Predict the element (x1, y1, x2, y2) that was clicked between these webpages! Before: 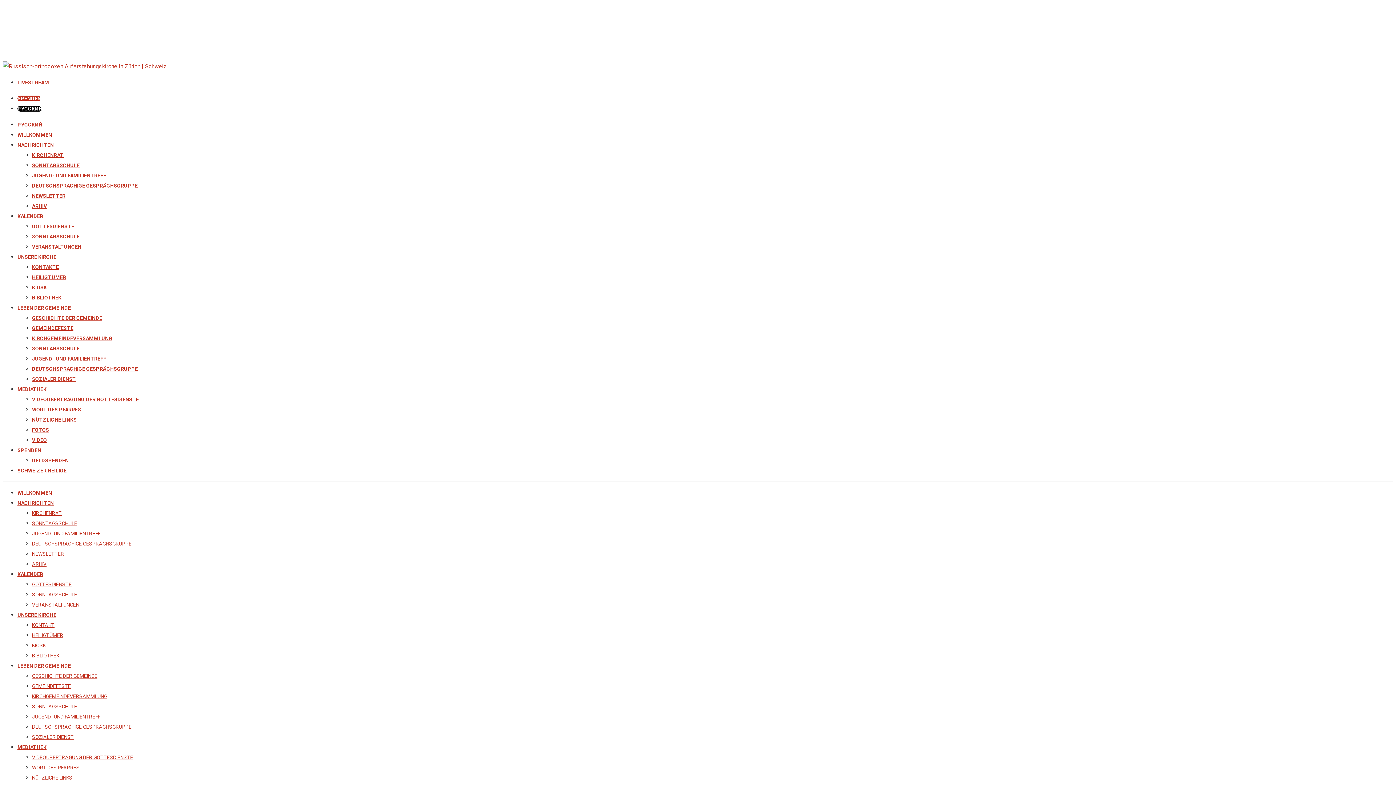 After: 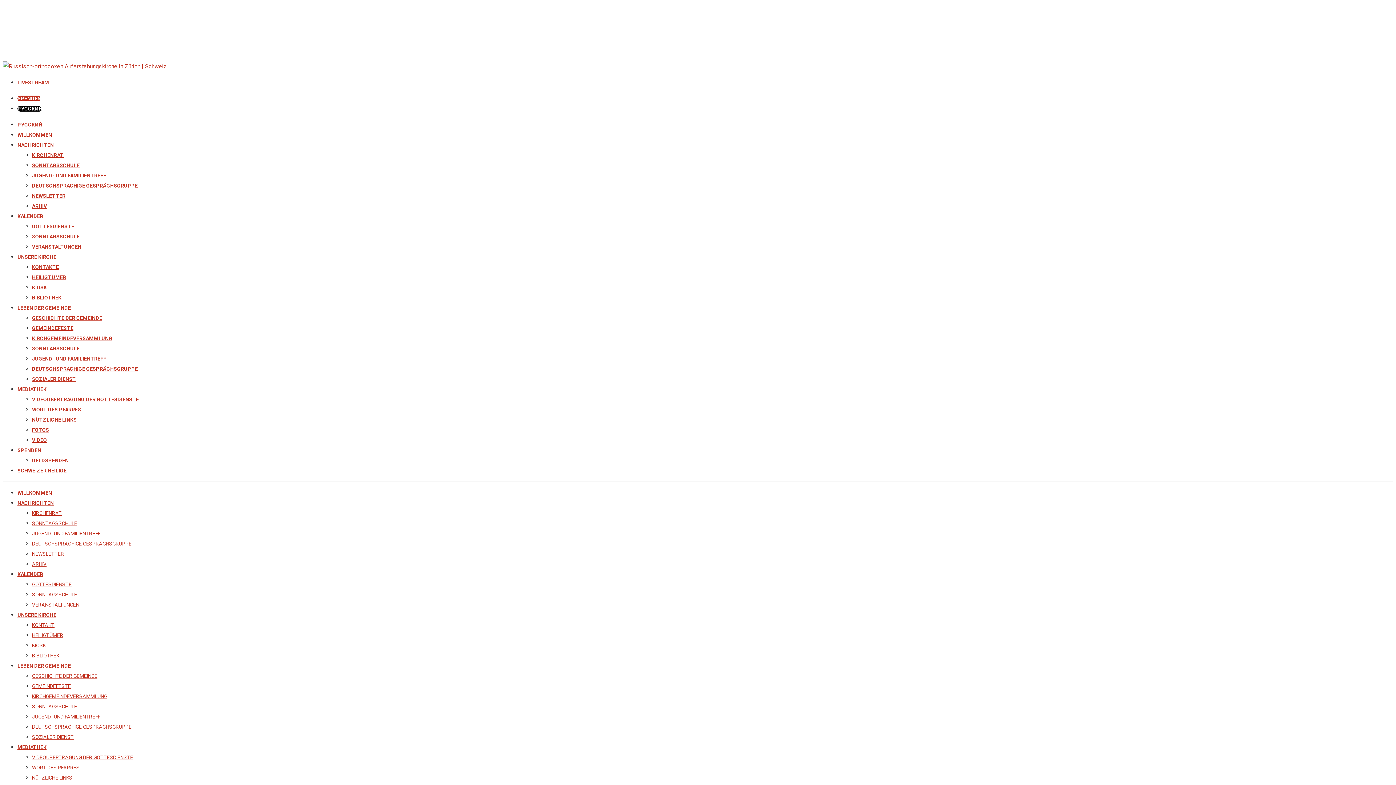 Action: bbox: (17, 663, 70, 669) label: LEBEN DER GEMEINDE